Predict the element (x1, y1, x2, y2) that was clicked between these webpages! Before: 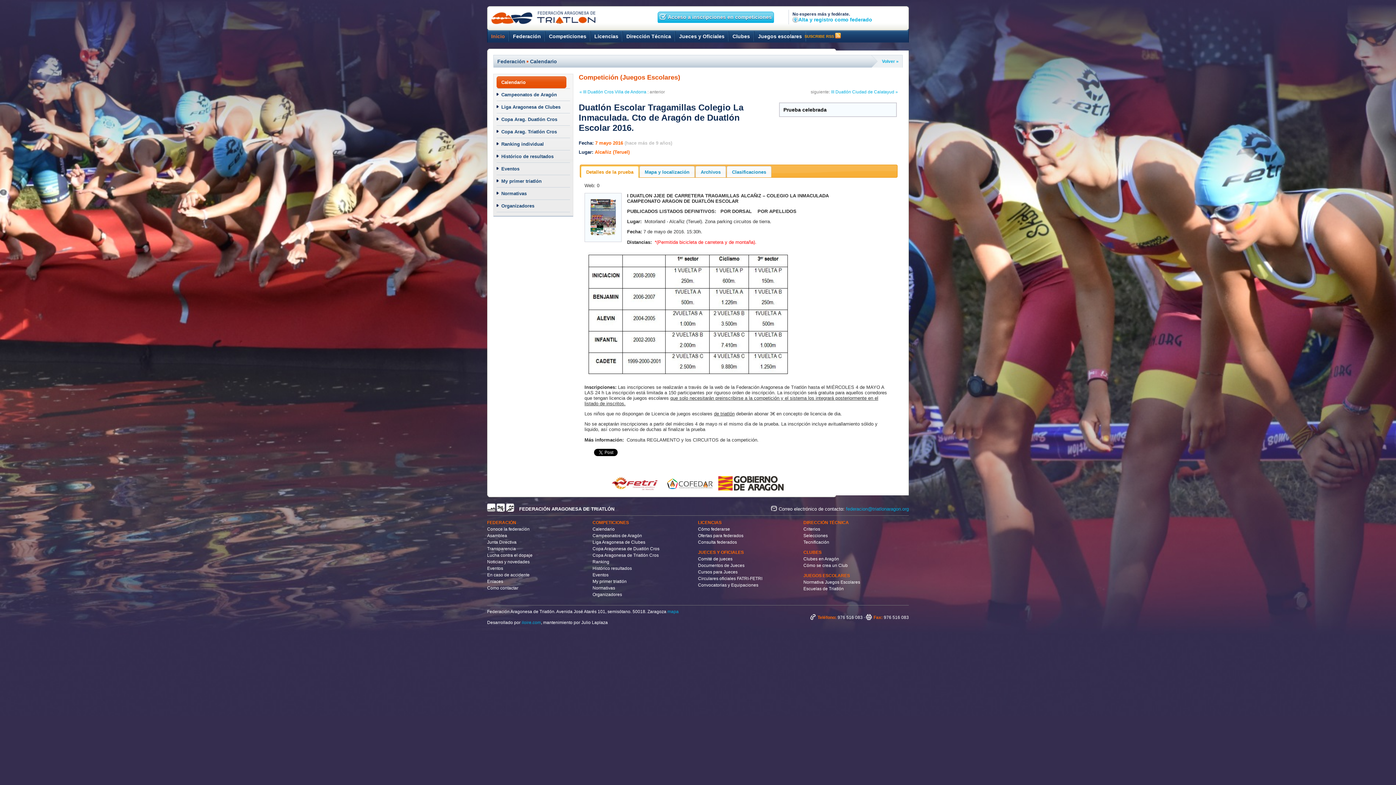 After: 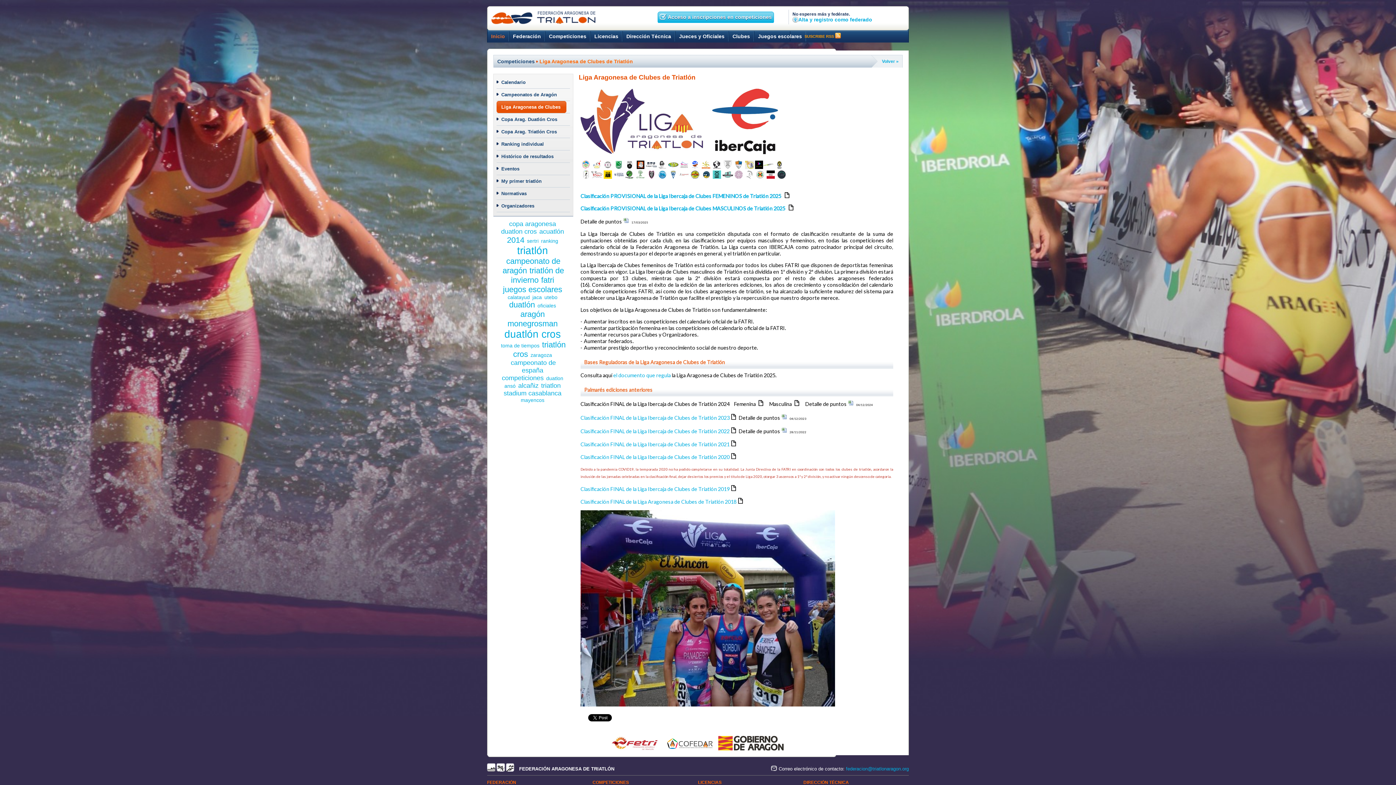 Action: label: Liga Aragonesa de Clubes bbox: (592, 540, 645, 545)